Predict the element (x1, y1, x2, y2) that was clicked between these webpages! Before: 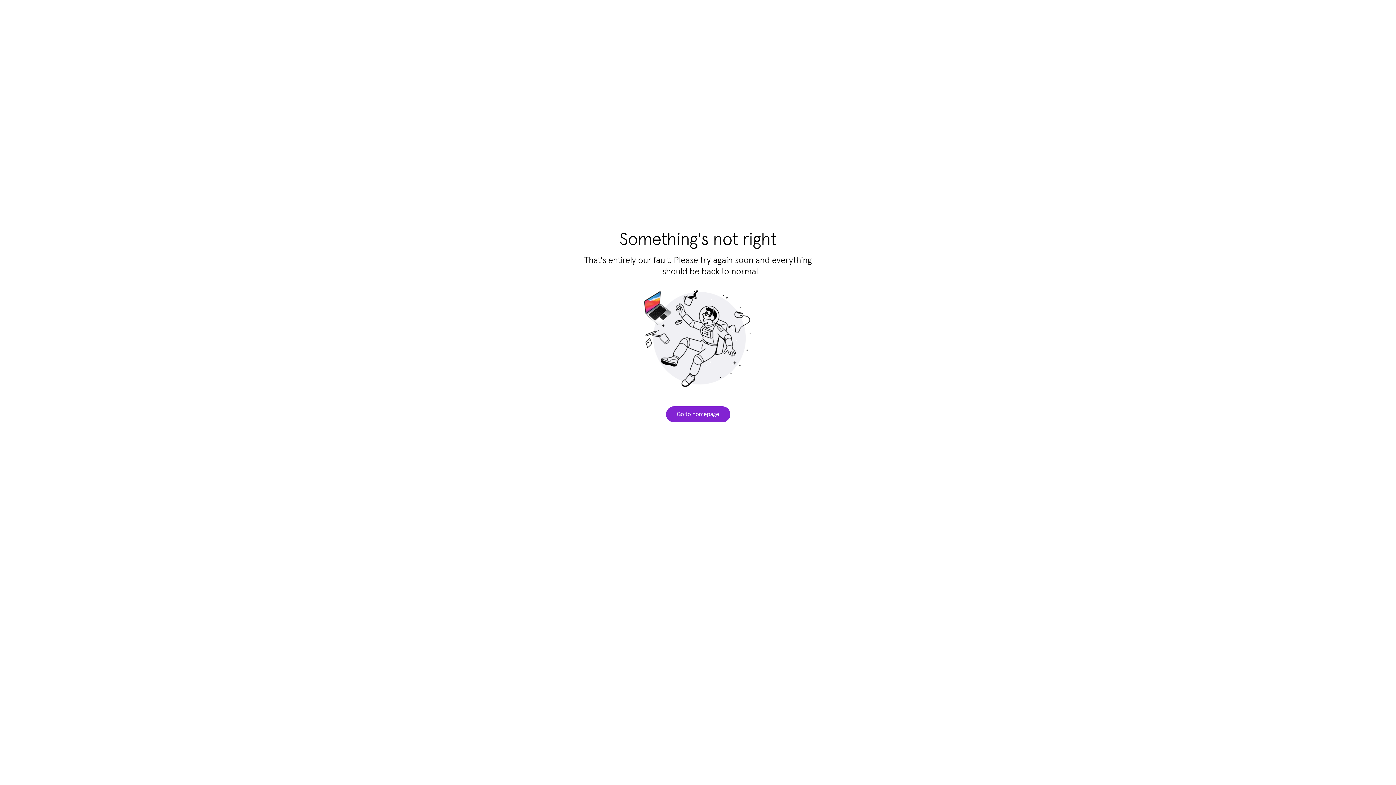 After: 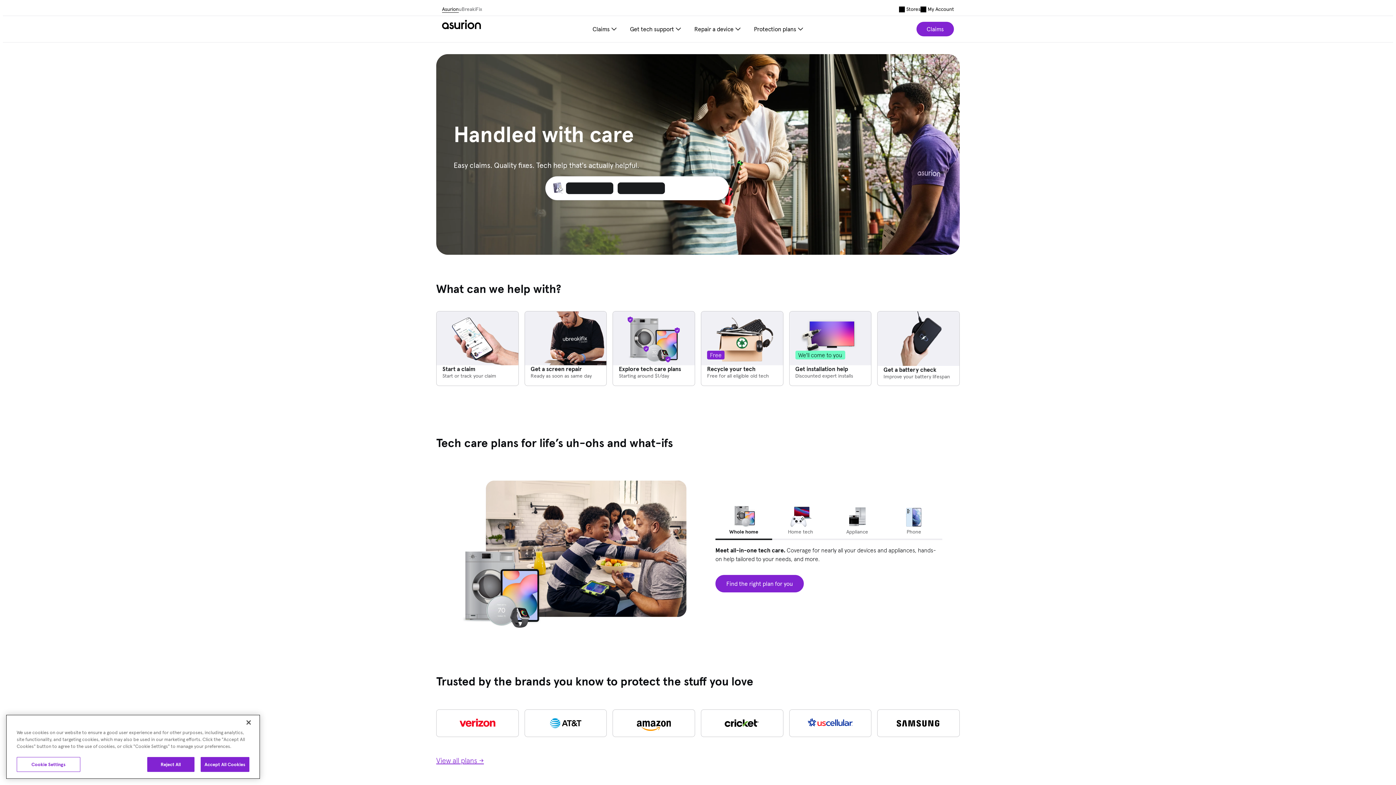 Action: bbox: (666, 406, 730, 422) label: Go to homepage